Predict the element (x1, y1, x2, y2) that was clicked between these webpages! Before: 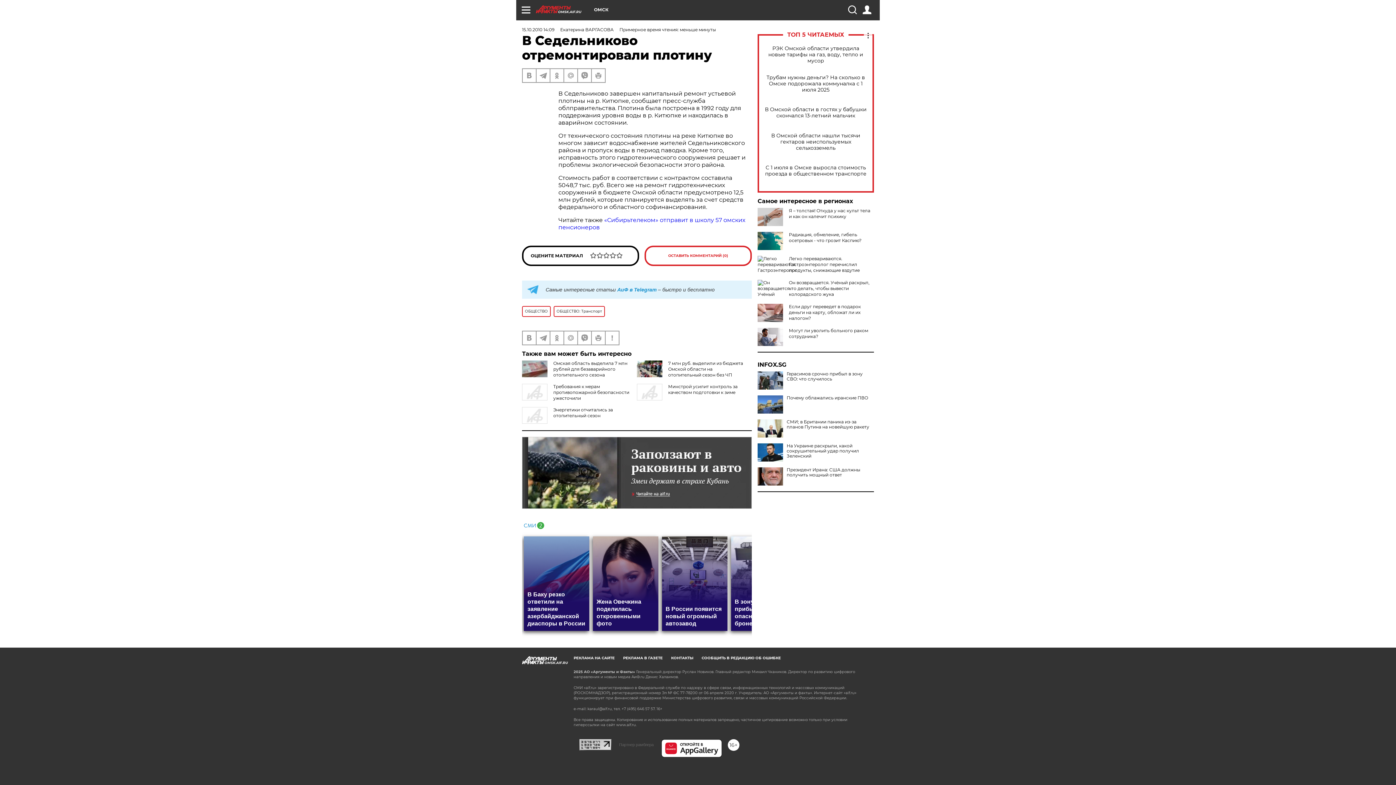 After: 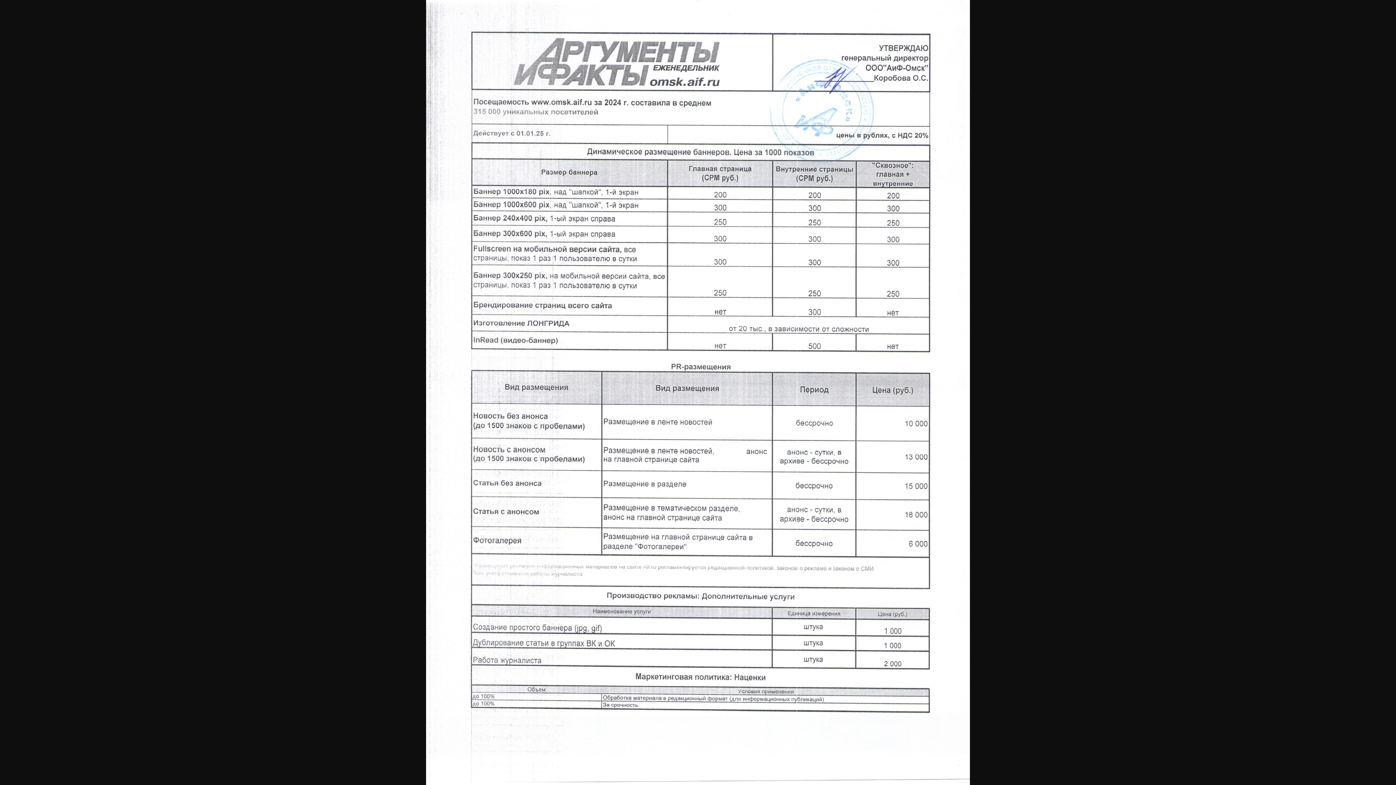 Action: bbox: (573, 655, 614, 660) label: РЕКЛАМА НА САЙТЕ